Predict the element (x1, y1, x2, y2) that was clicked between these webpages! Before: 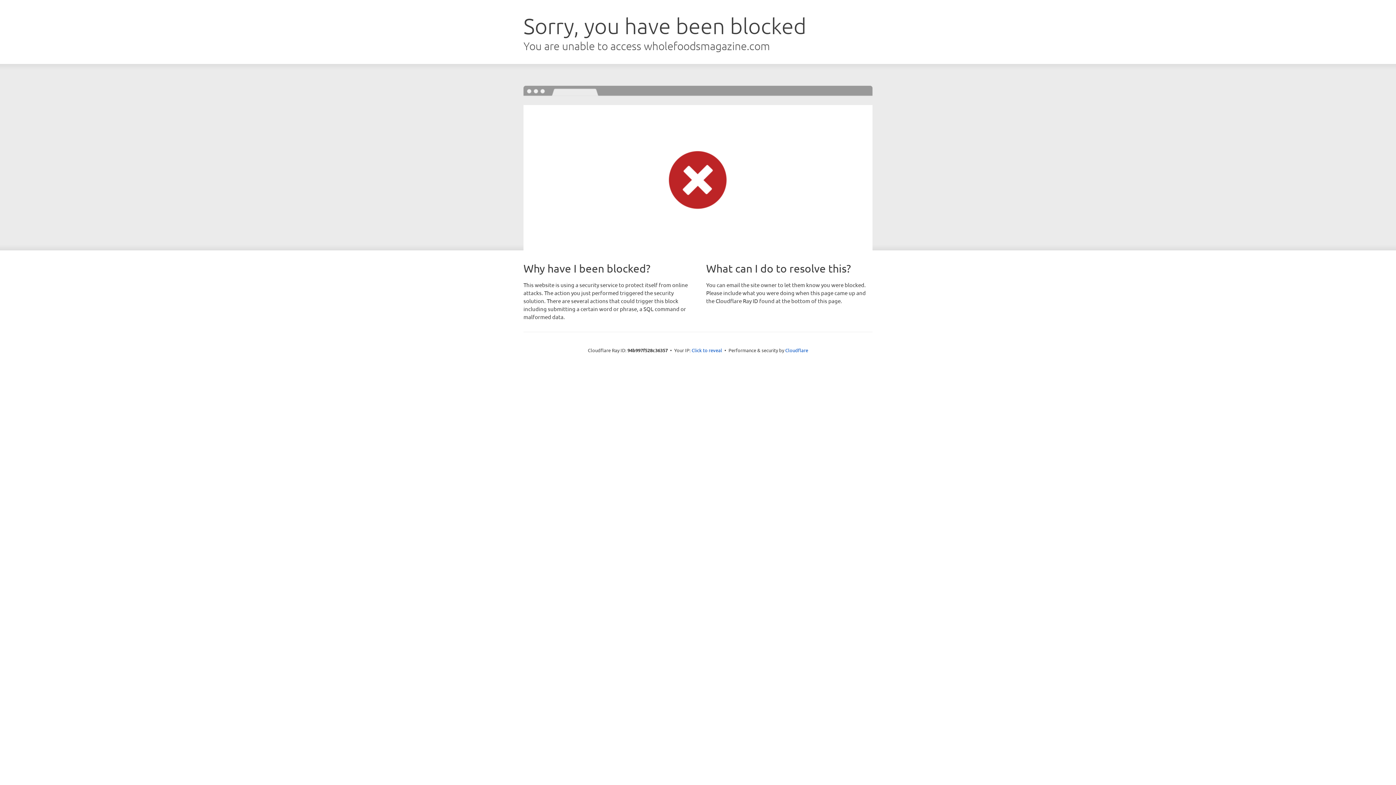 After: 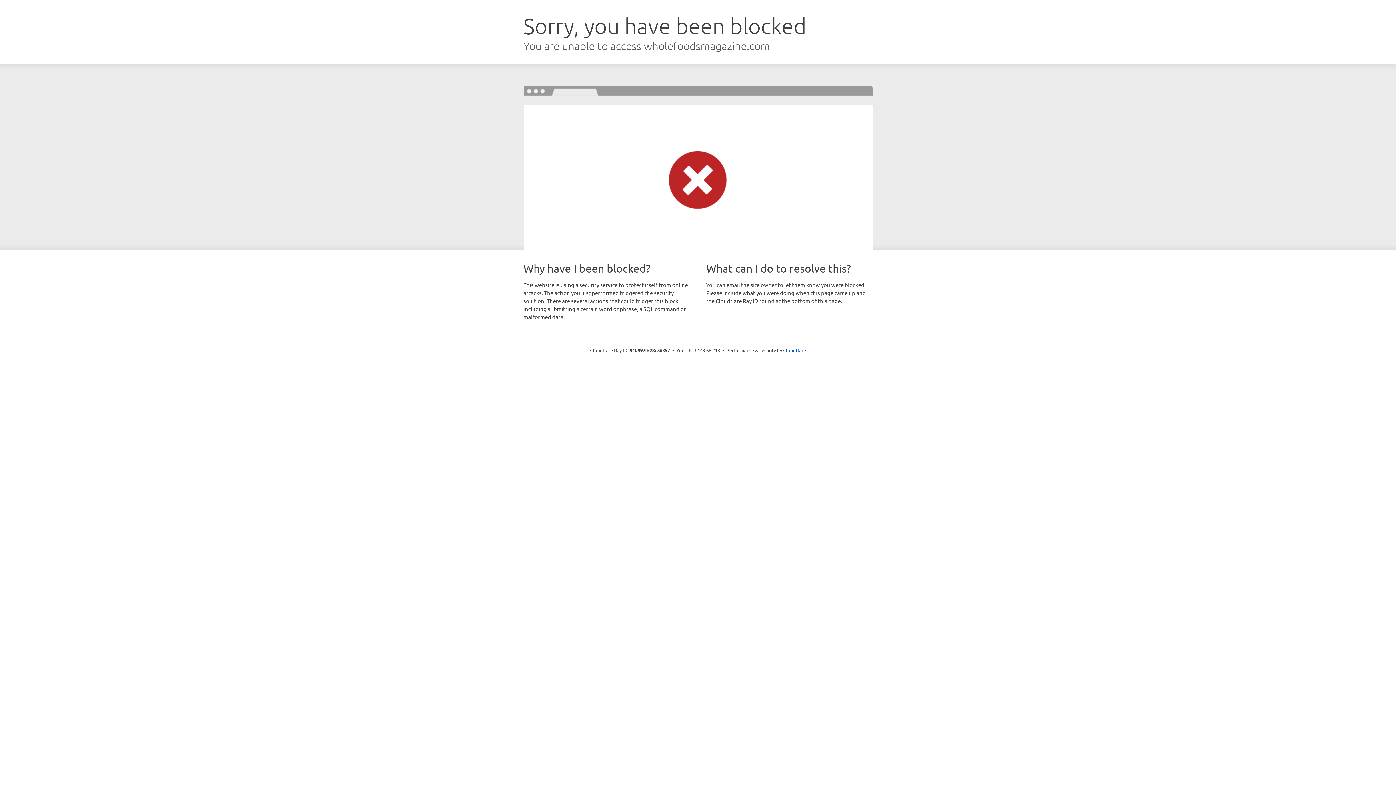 Action: label: Click to reveal bbox: (691, 346, 722, 353)